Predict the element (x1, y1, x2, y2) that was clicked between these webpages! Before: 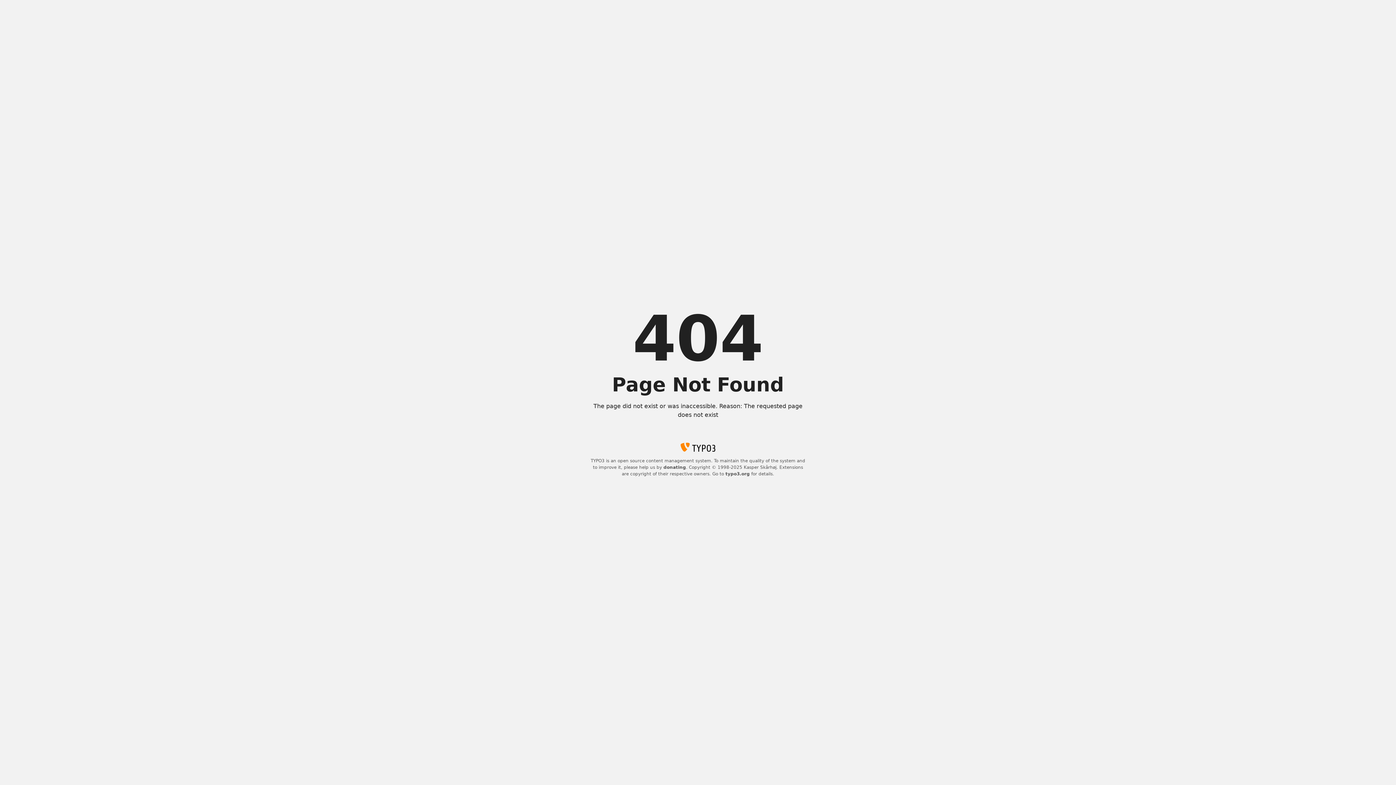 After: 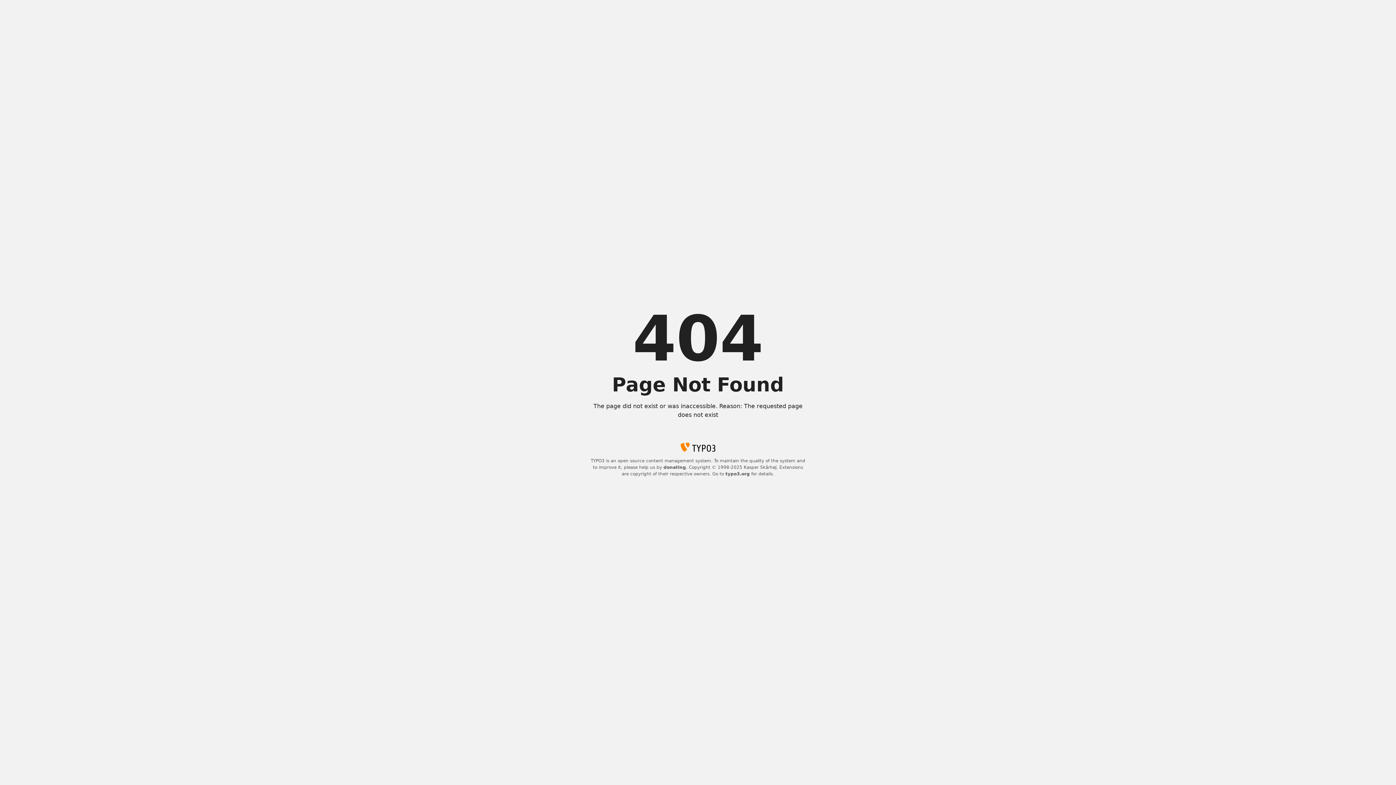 Action: bbox: (725, 471, 750, 476) label: typo3.org